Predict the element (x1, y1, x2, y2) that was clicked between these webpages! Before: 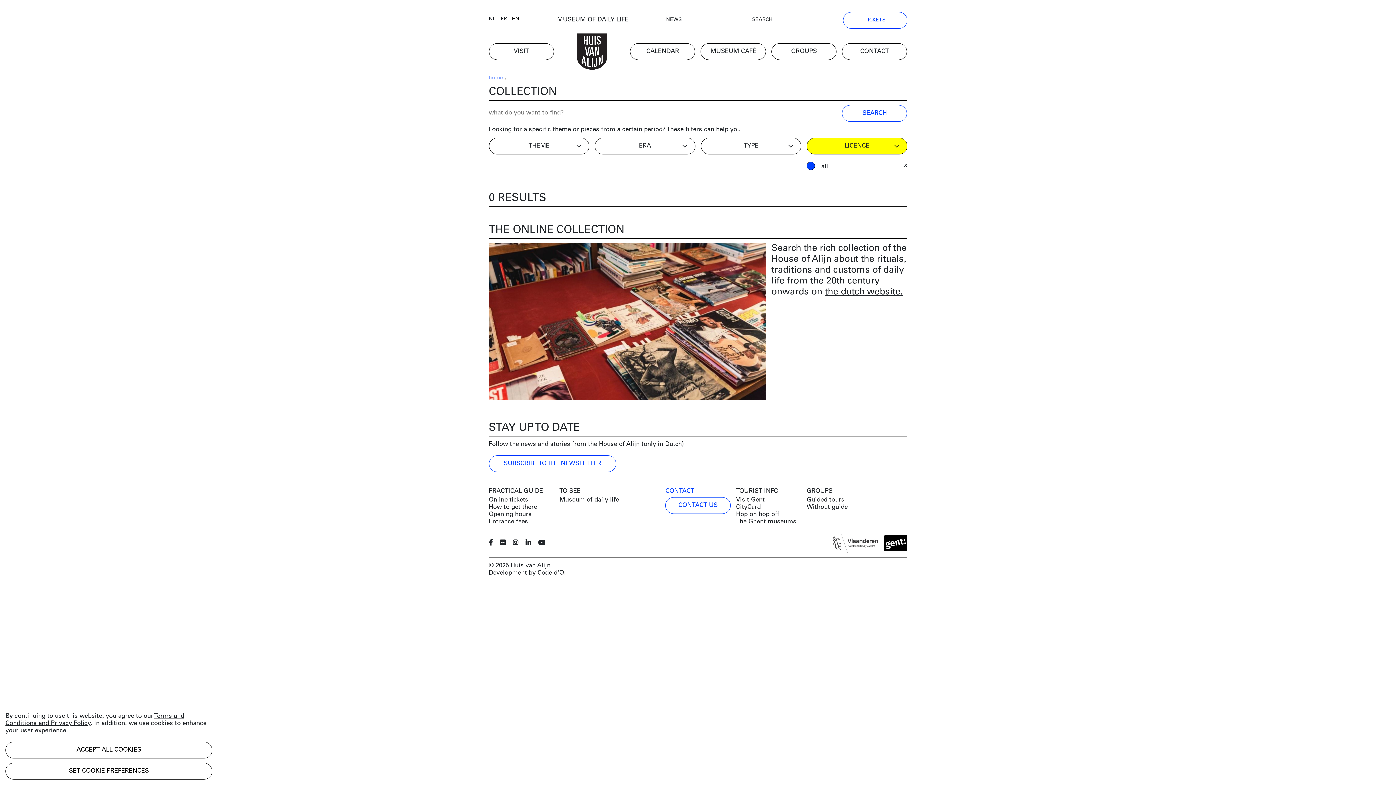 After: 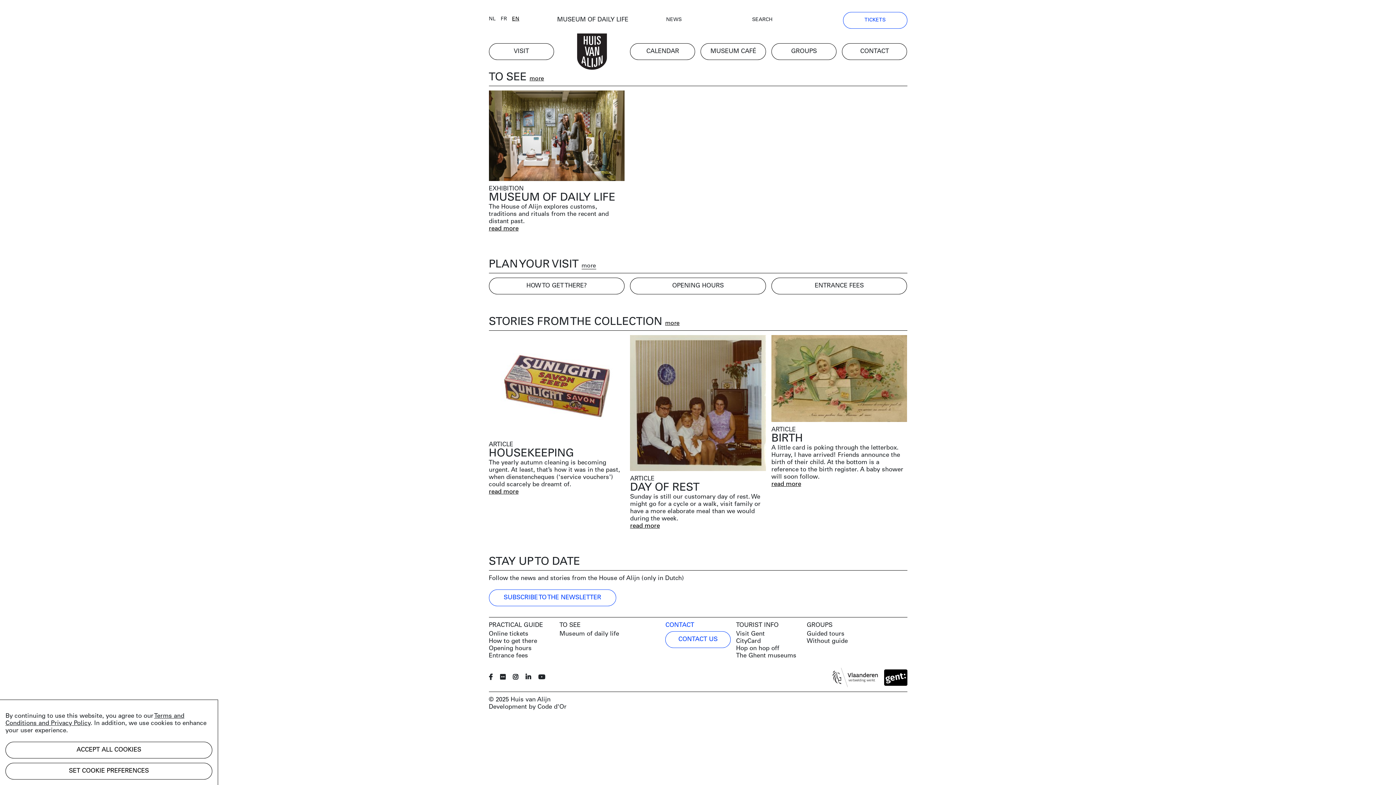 Action: label: HOME bbox: (559, 43, 624, 59)